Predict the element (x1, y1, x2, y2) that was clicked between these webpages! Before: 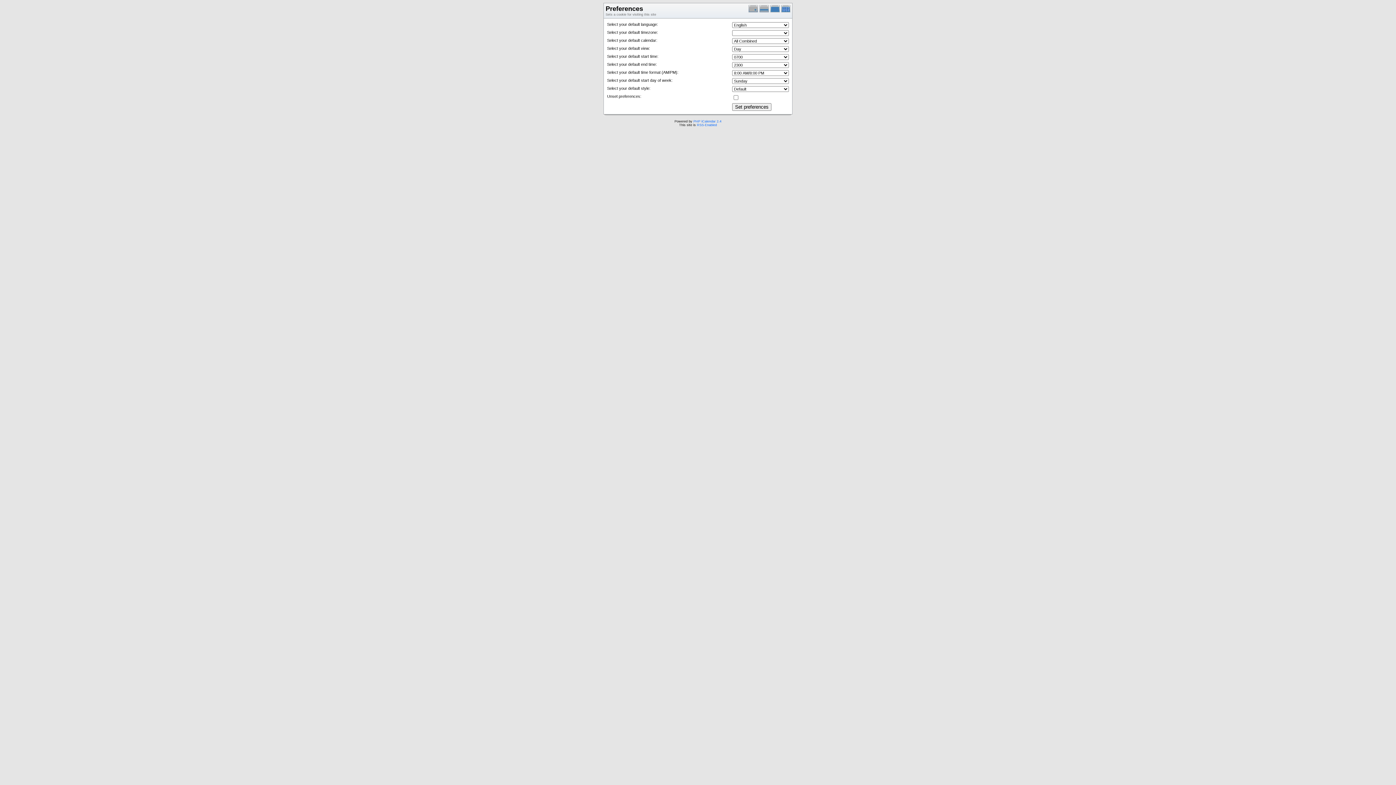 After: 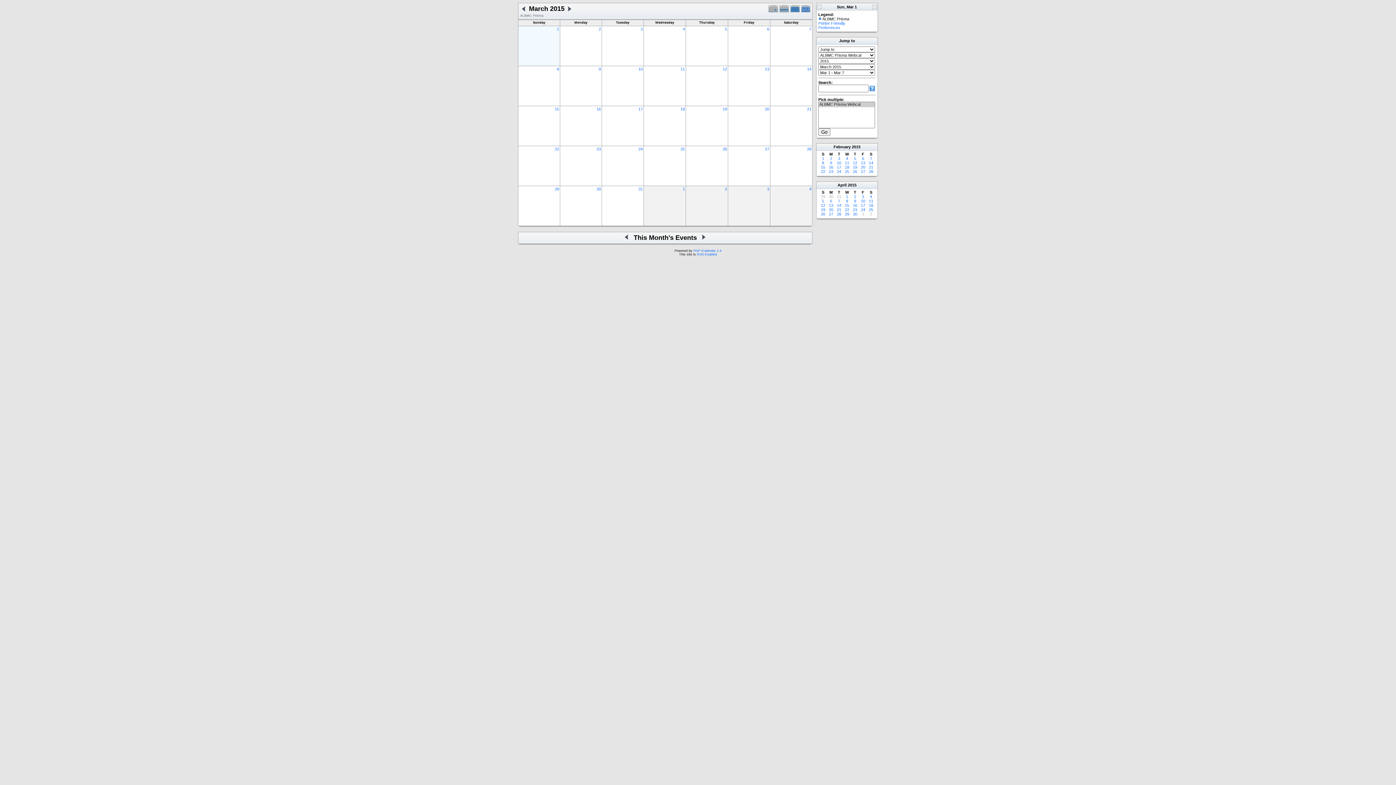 Action: bbox: (770, 9, 781, 13)